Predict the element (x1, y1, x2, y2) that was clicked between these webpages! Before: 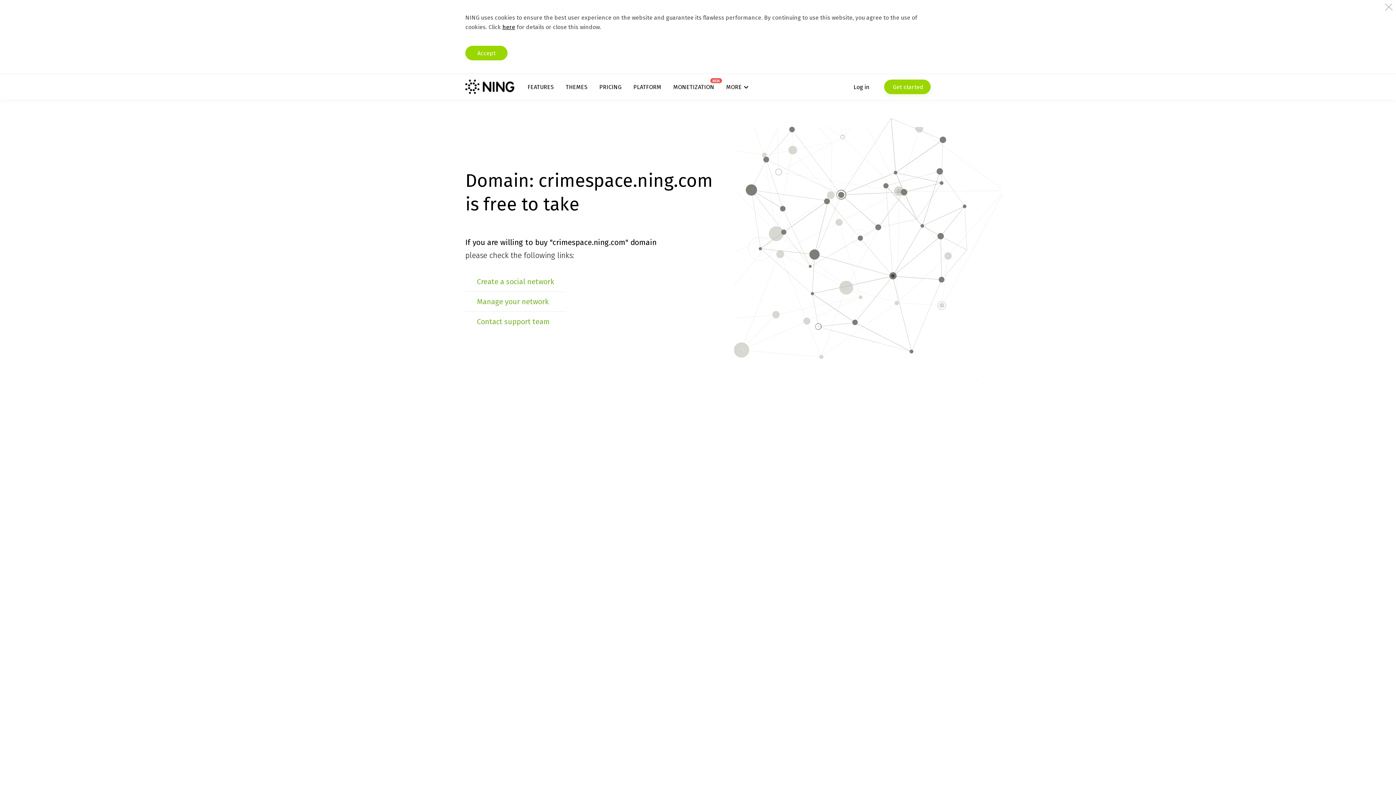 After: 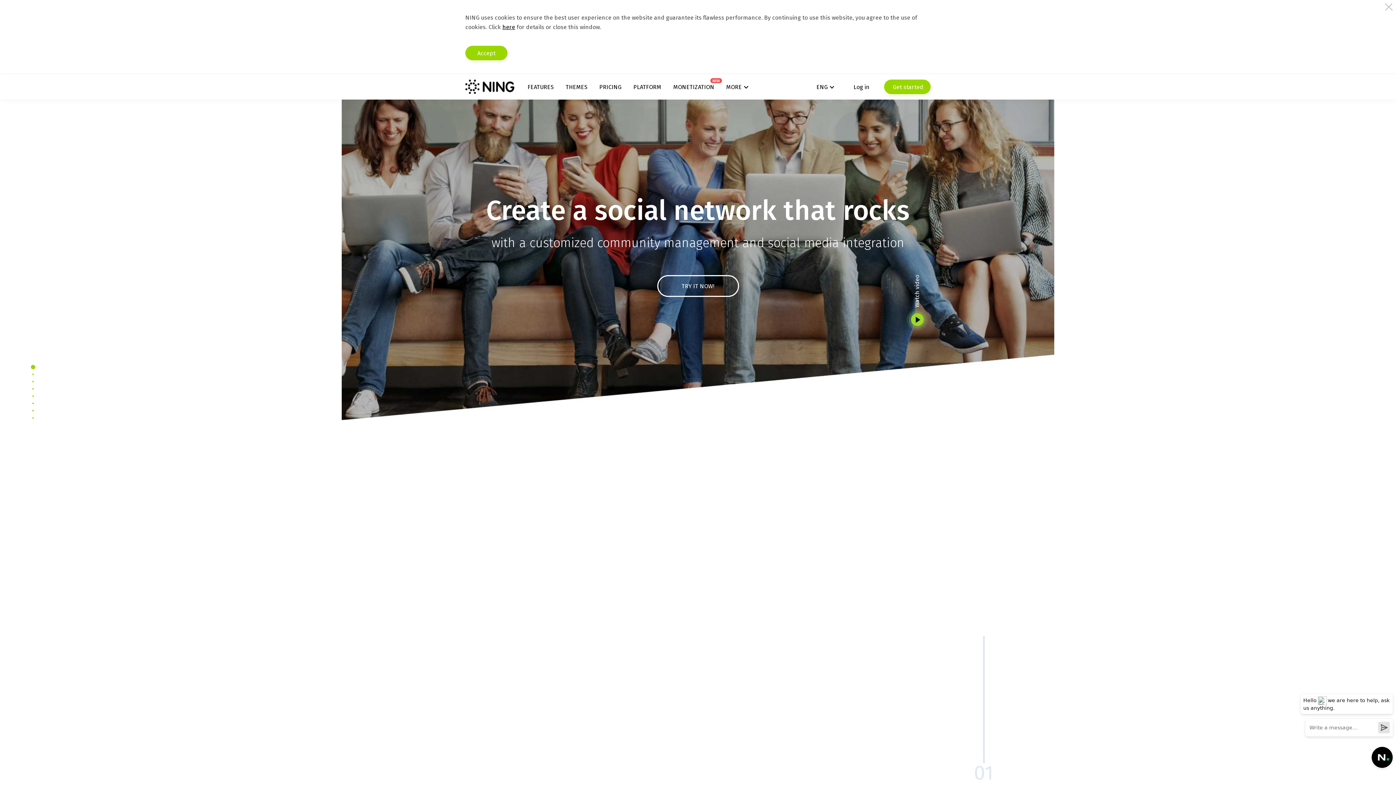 Action: bbox: (465, 79, 514, 94)